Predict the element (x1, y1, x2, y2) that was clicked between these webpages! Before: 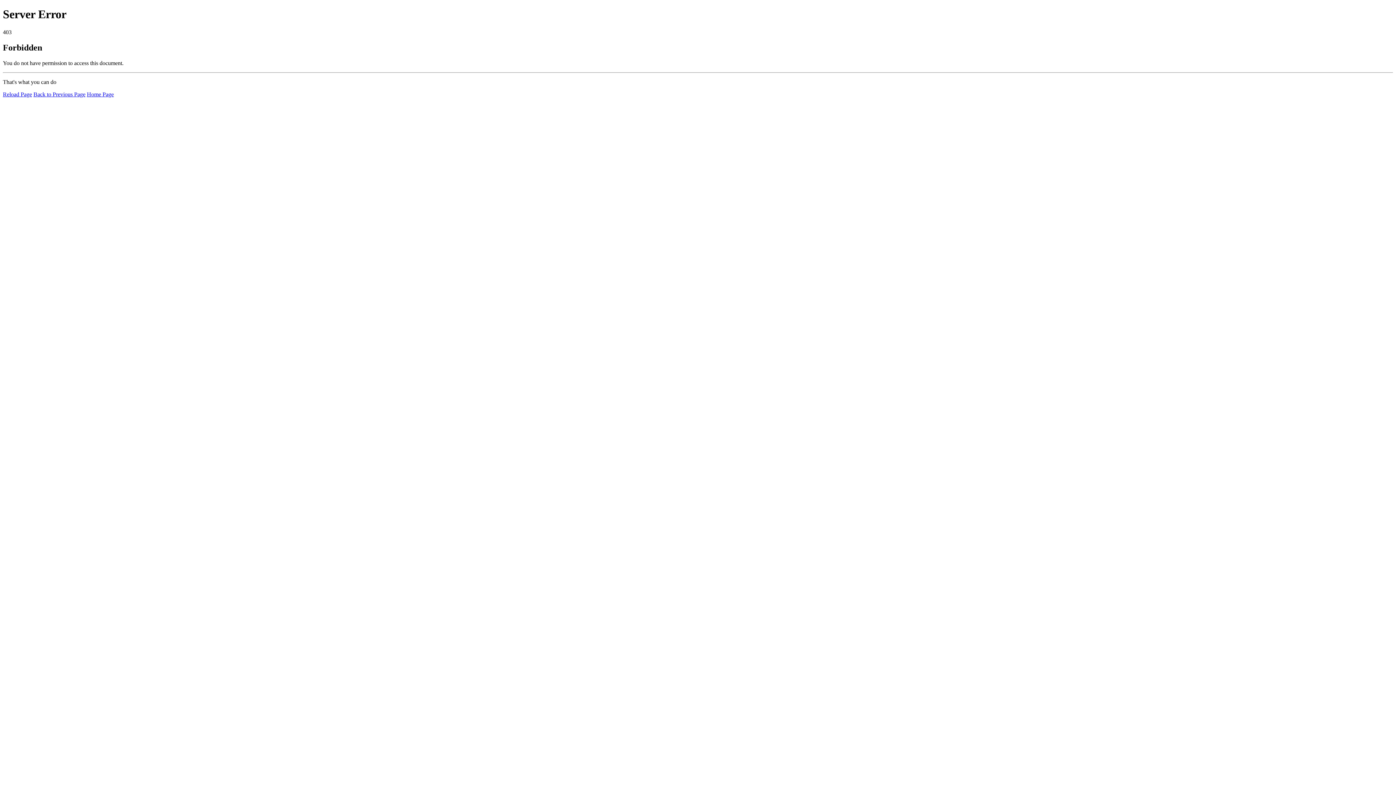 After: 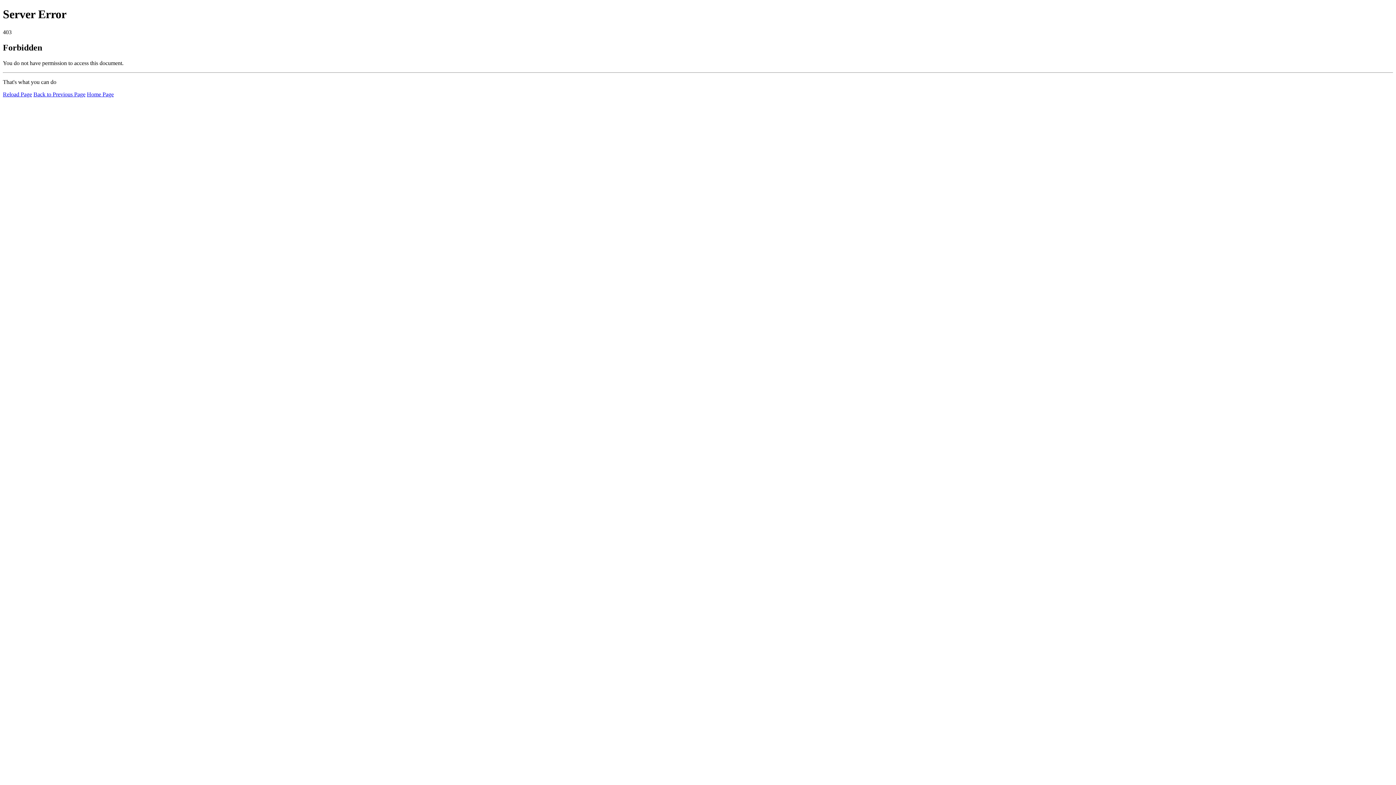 Action: label: Reload Page bbox: (2, 91, 32, 97)